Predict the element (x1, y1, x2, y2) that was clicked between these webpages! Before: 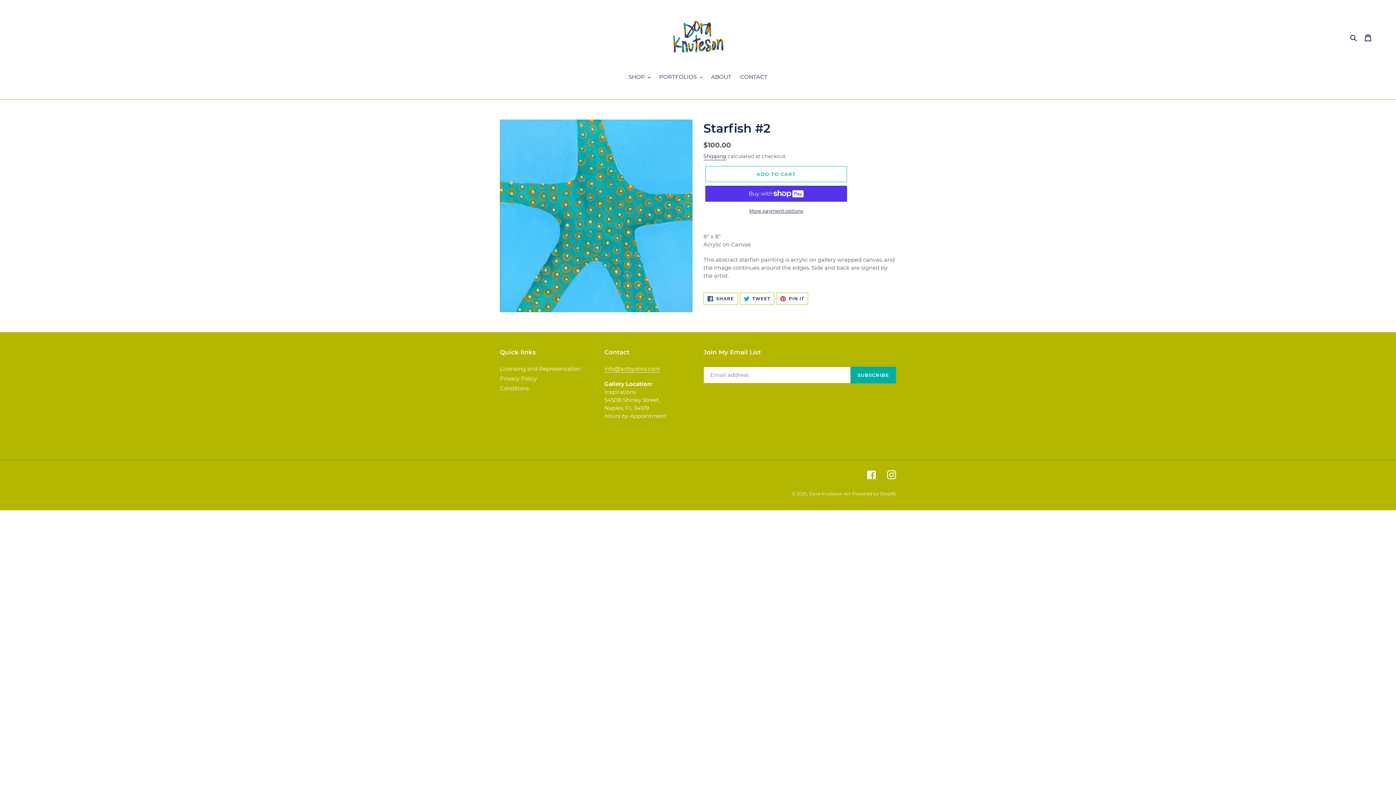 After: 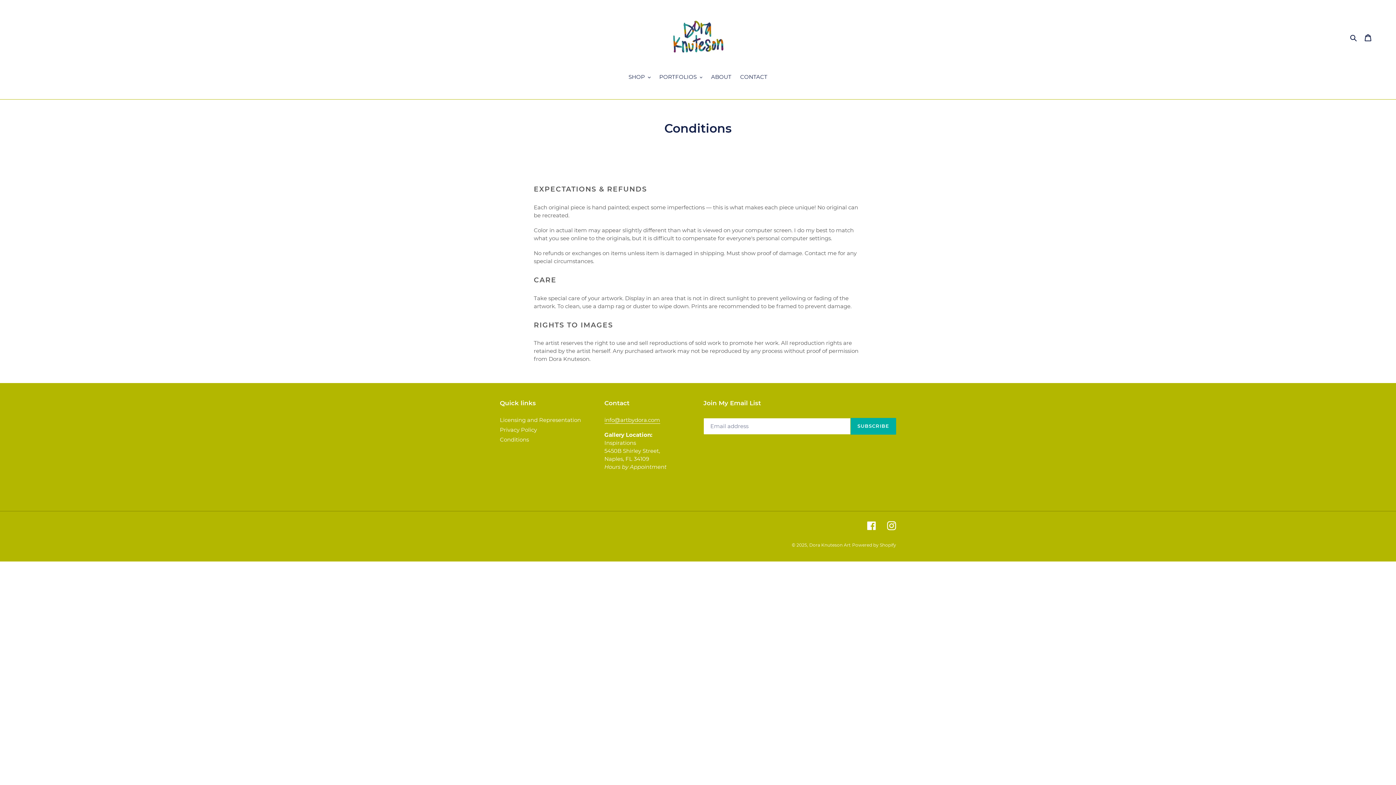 Action: label: Conditions bbox: (500, 385, 529, 392)